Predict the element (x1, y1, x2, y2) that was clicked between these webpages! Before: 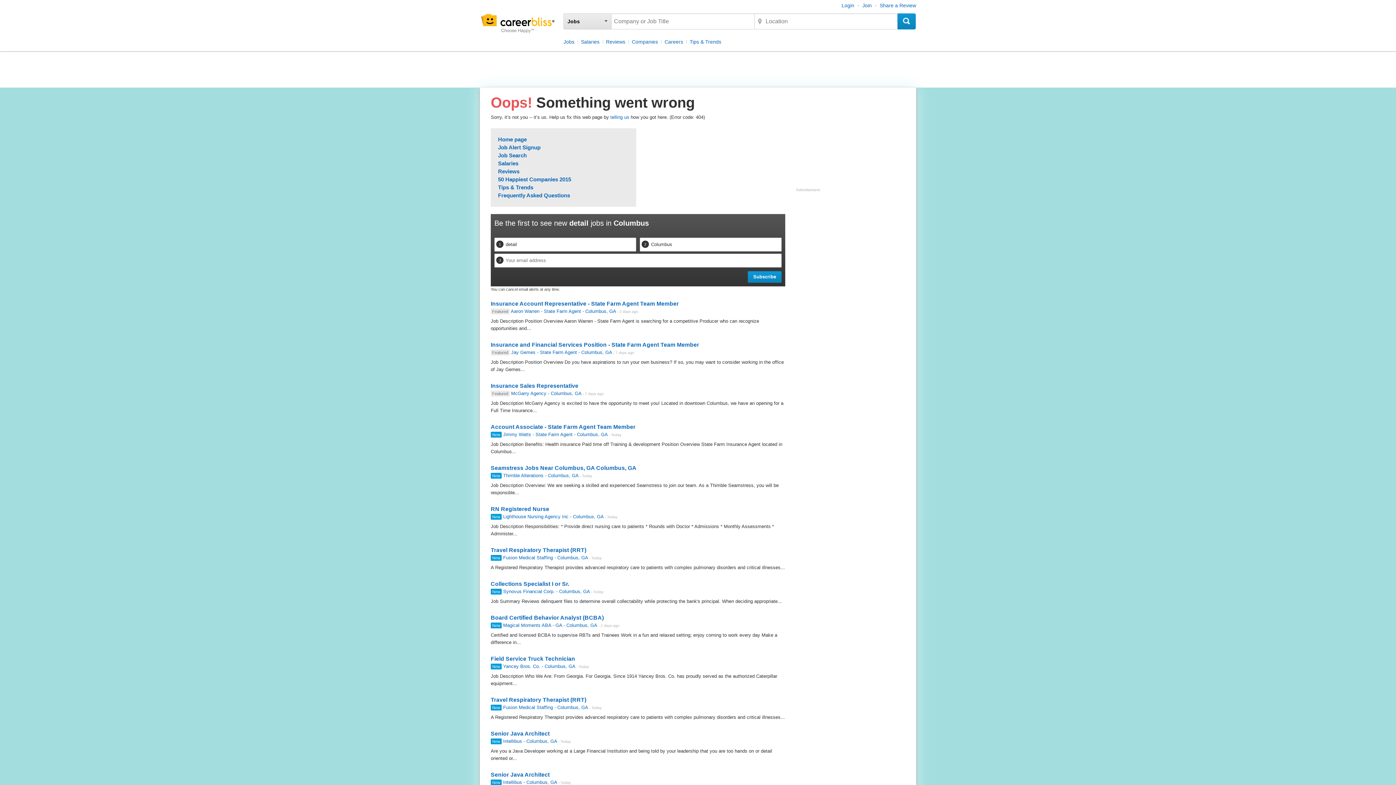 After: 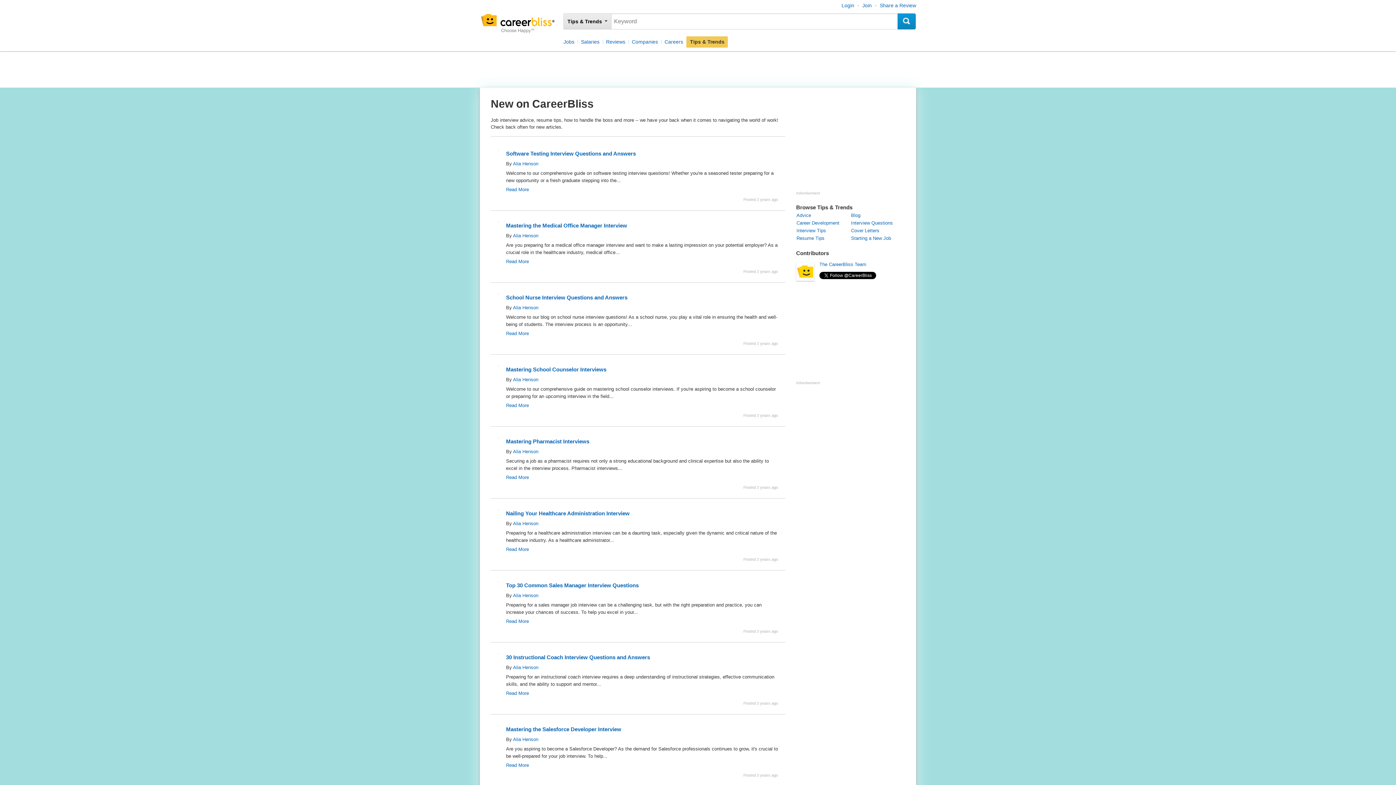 Action: bbox: (686, 36, 724, 47) label: Tips & Trends